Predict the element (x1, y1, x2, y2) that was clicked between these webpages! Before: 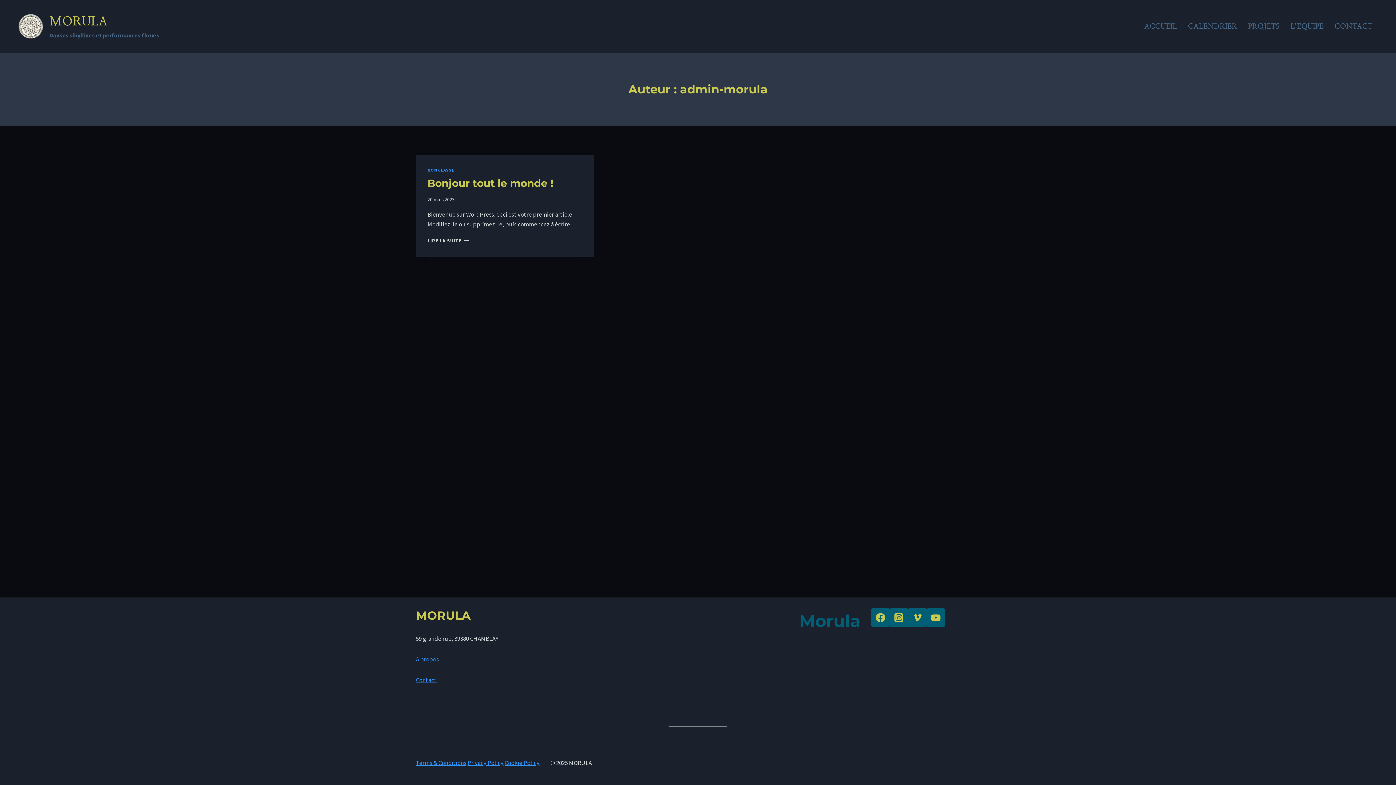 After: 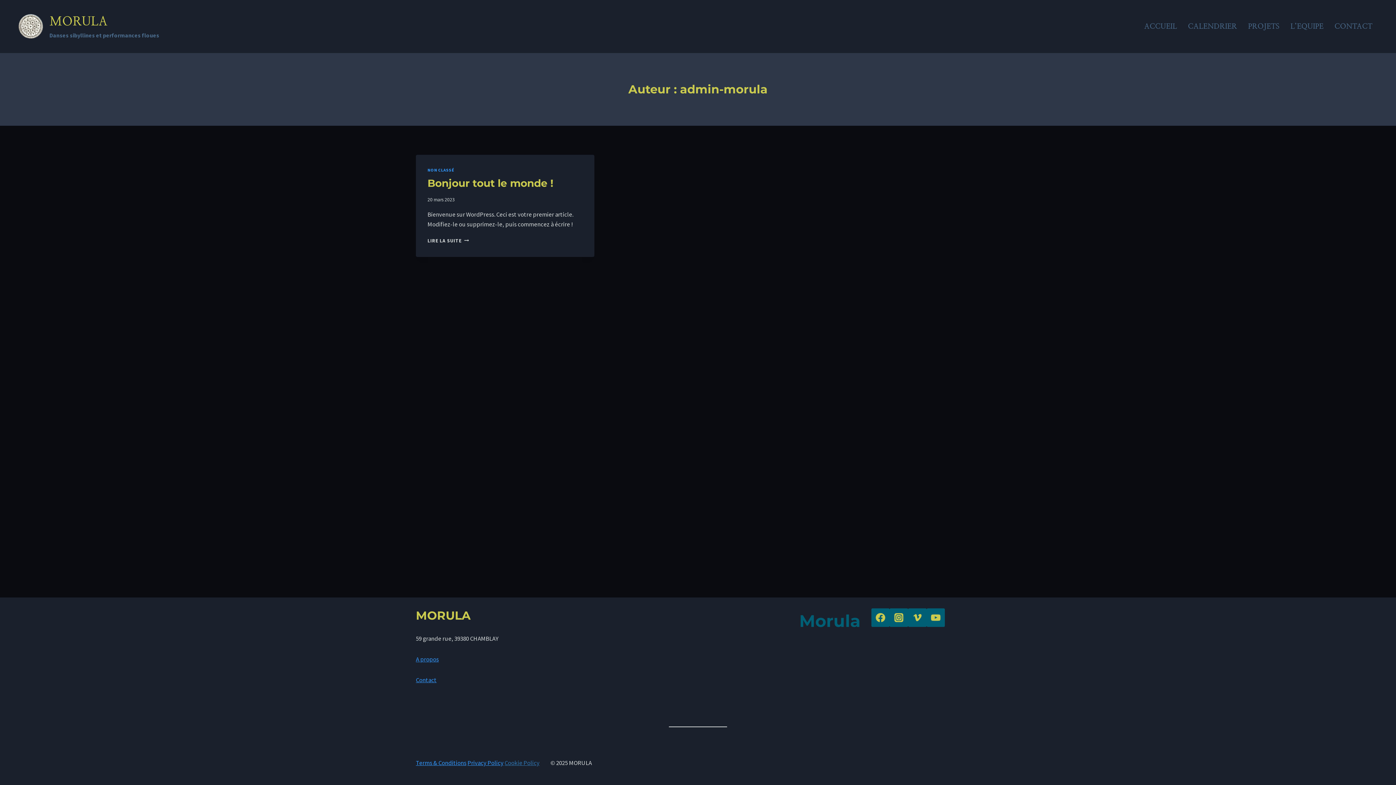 Action: bbox: (504, 759, 539, 767) label: Cookie Policy